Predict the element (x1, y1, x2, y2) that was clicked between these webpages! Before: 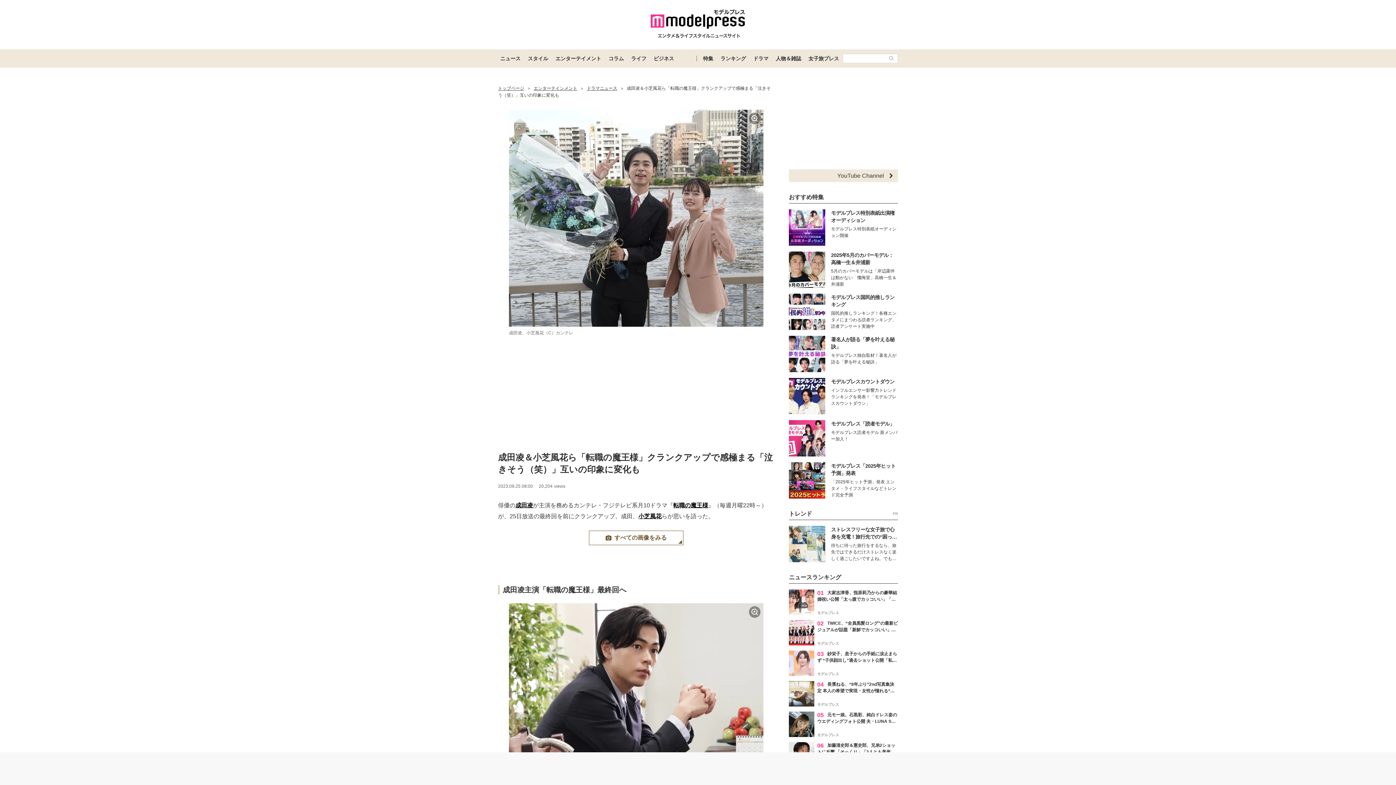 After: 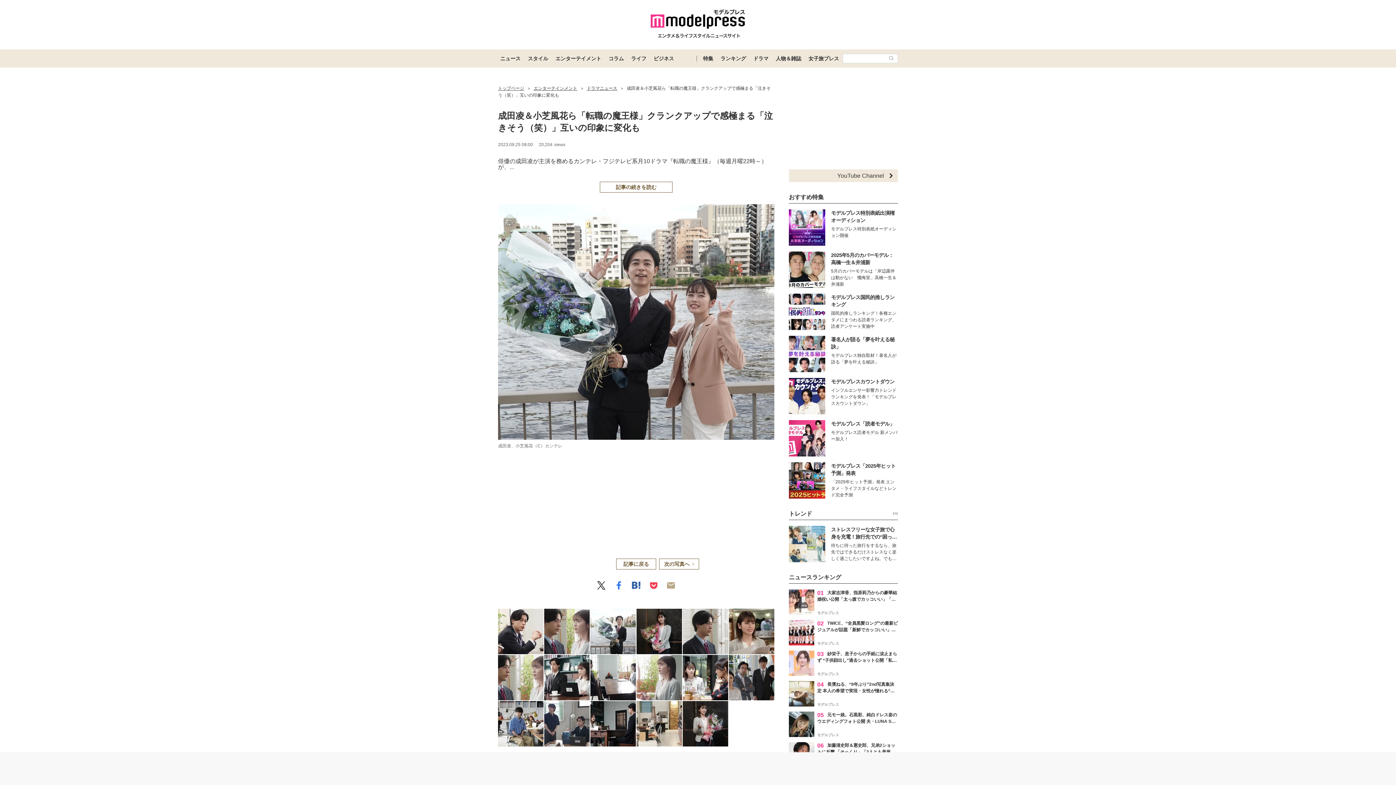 Action: bbox: (589, 530, 683, 545) label: すべての画像をみる